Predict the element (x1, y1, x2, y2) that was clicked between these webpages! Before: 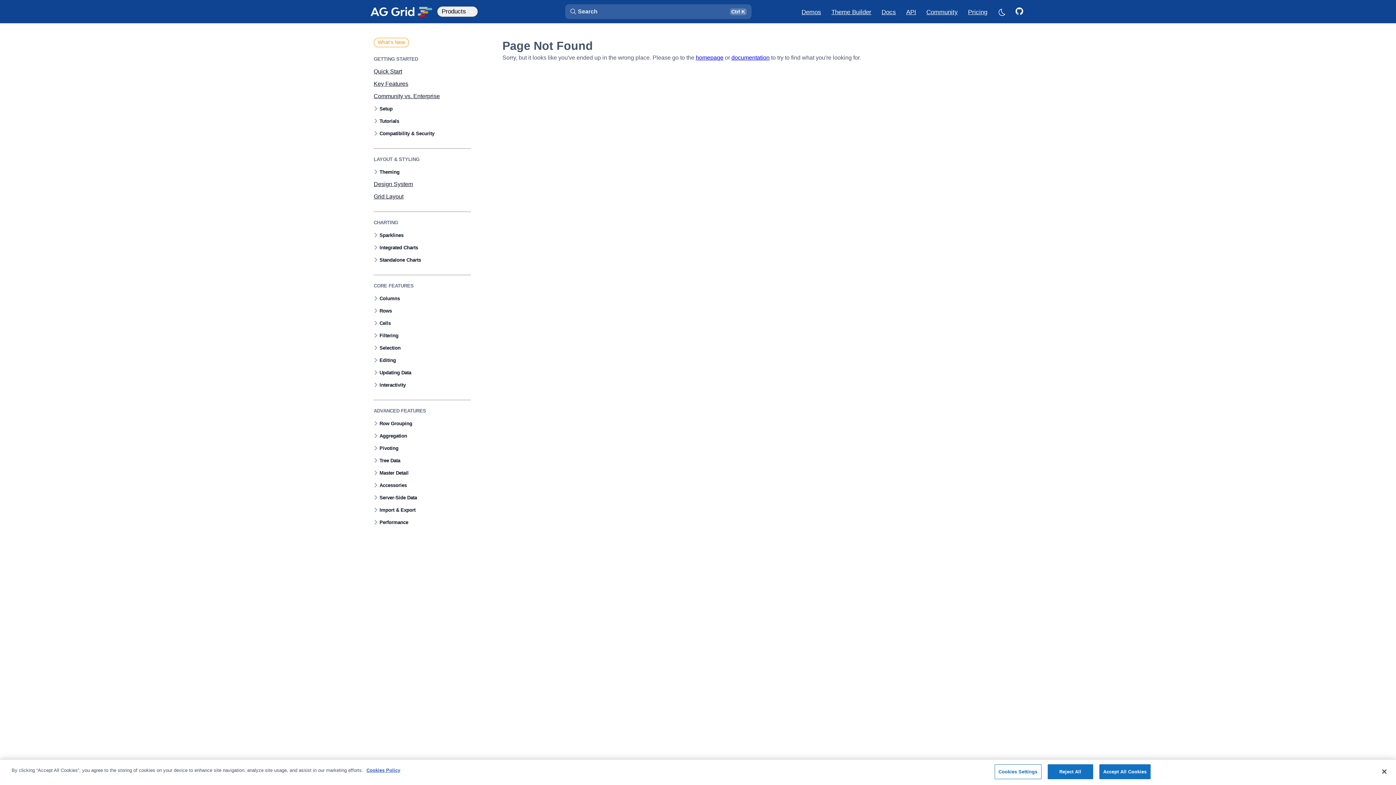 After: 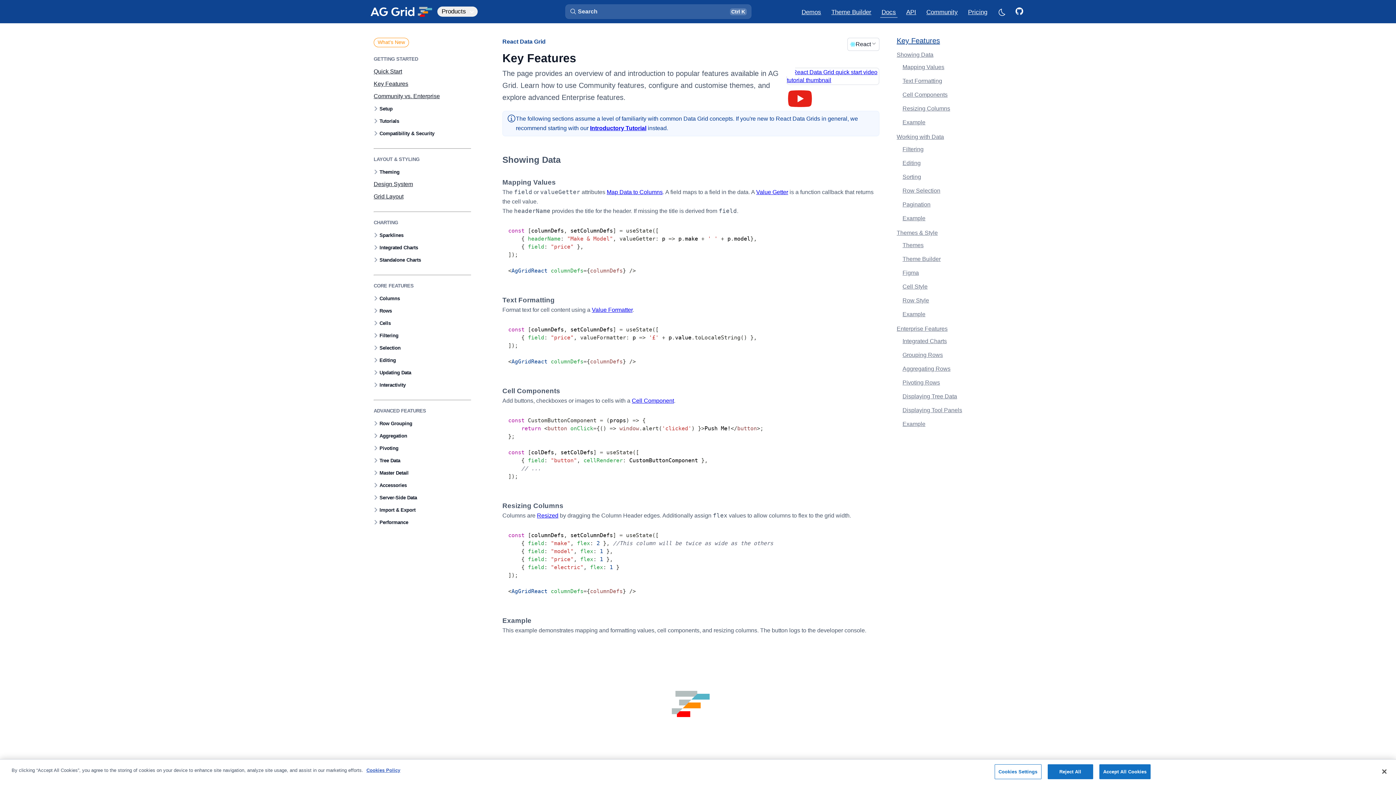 Action: label: Key Features bbox: (370, 77, 471, 90)